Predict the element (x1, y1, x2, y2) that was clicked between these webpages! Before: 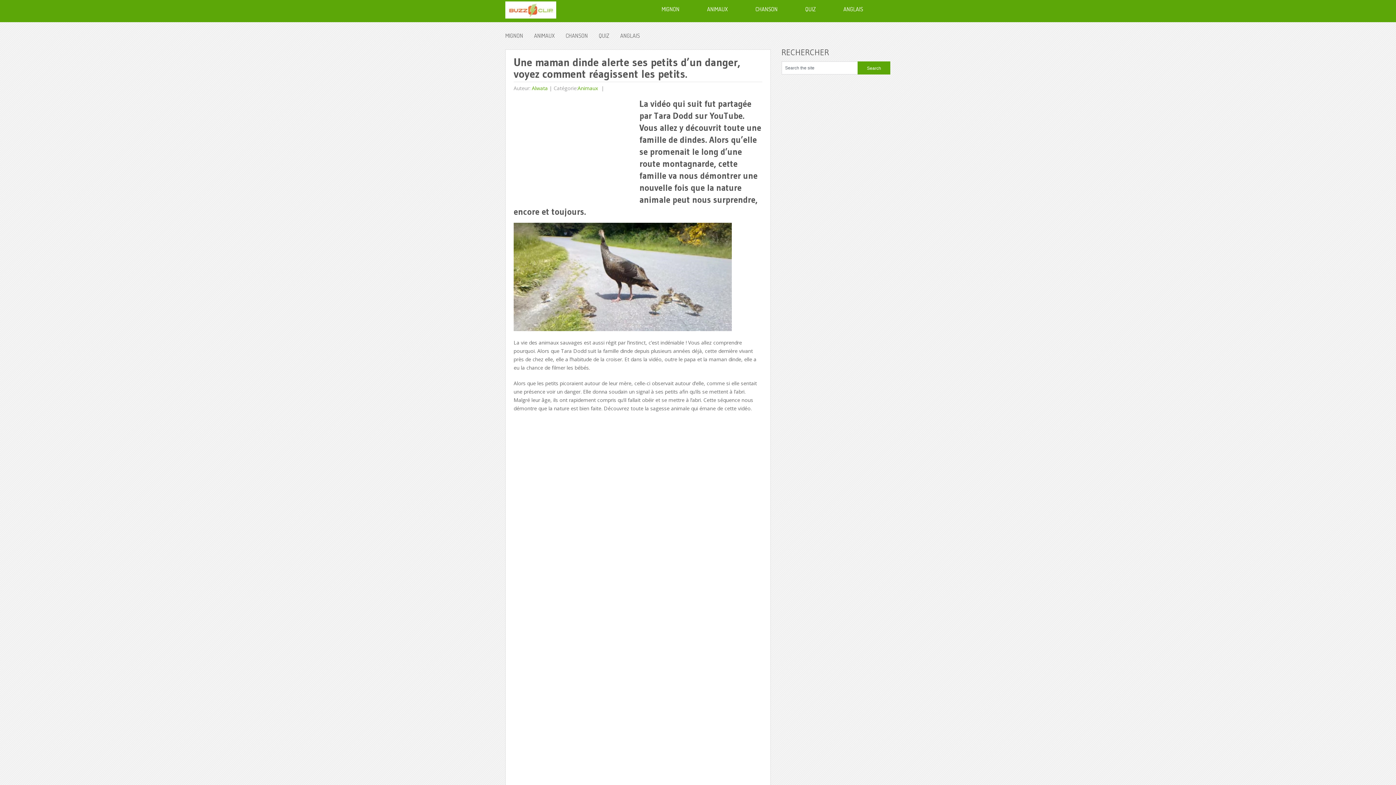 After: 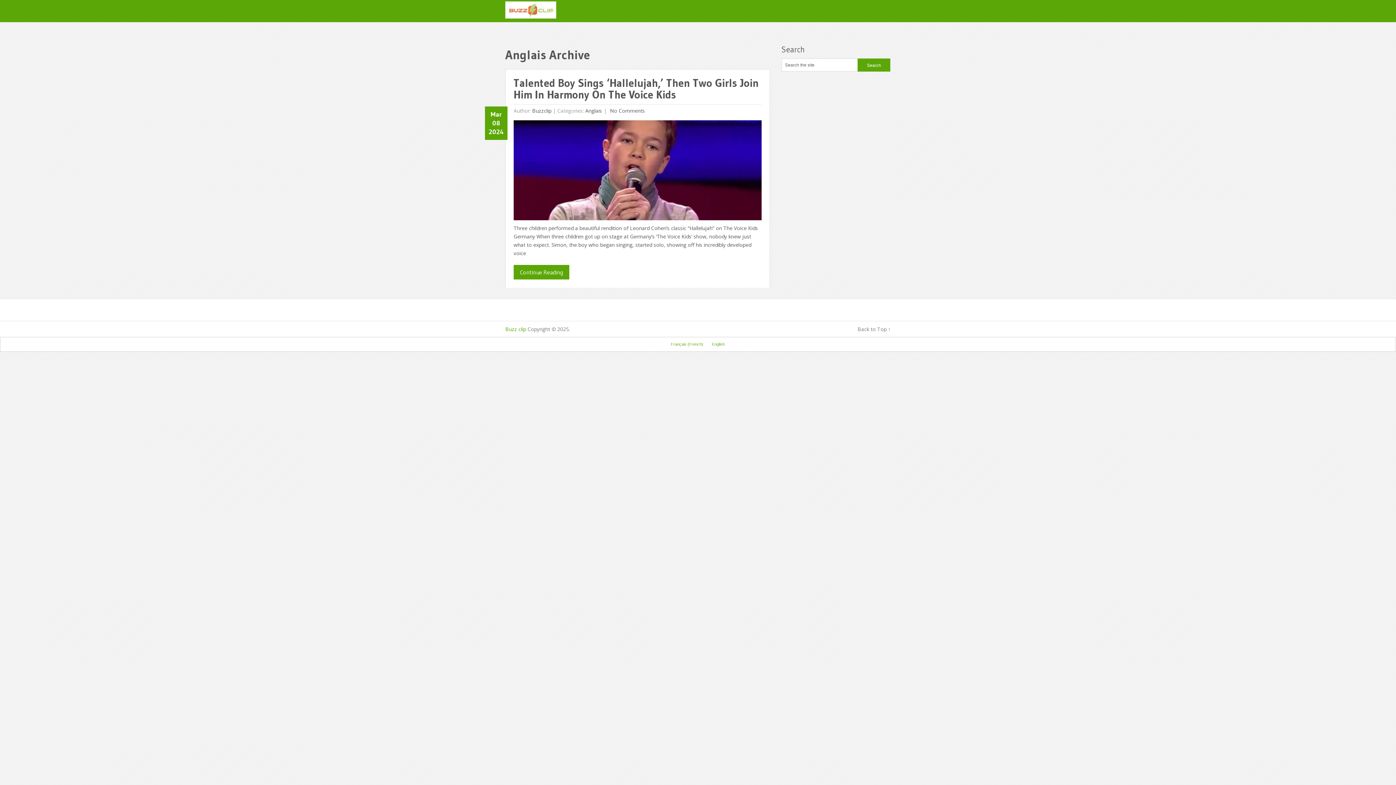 Action: label: ANGLAIS bbox: (620, 25, 650, 43)